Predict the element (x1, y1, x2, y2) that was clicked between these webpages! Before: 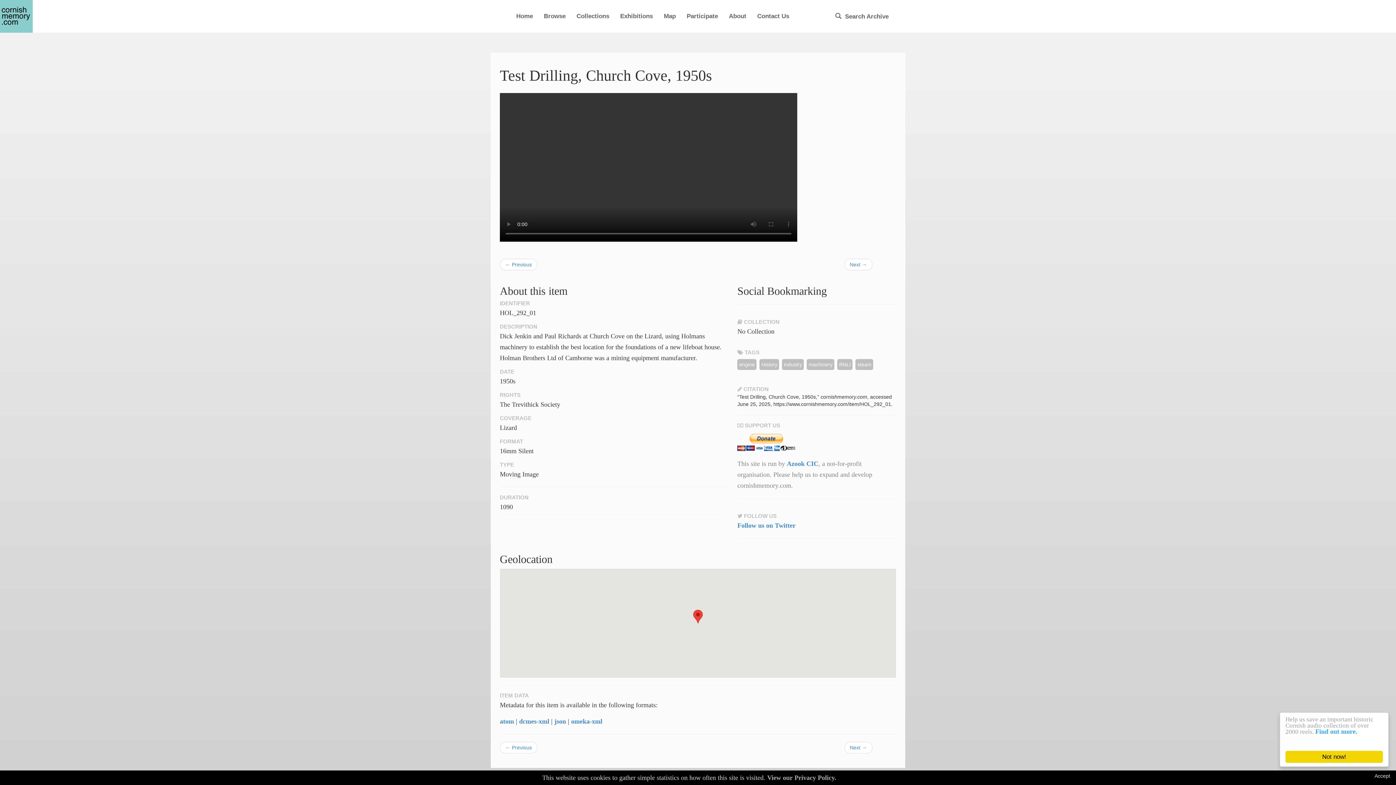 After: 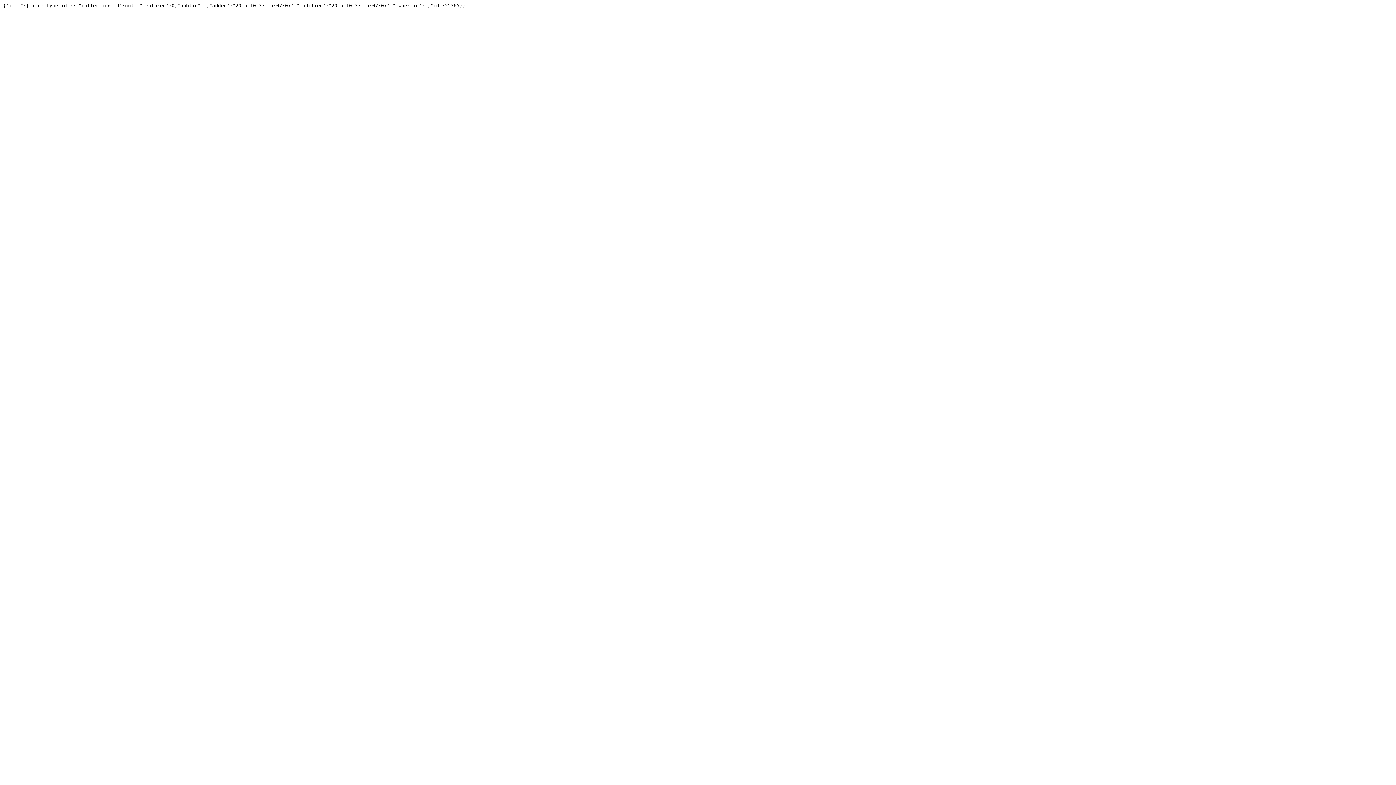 Action: bbox: (554, 718, 566, 725) label: json